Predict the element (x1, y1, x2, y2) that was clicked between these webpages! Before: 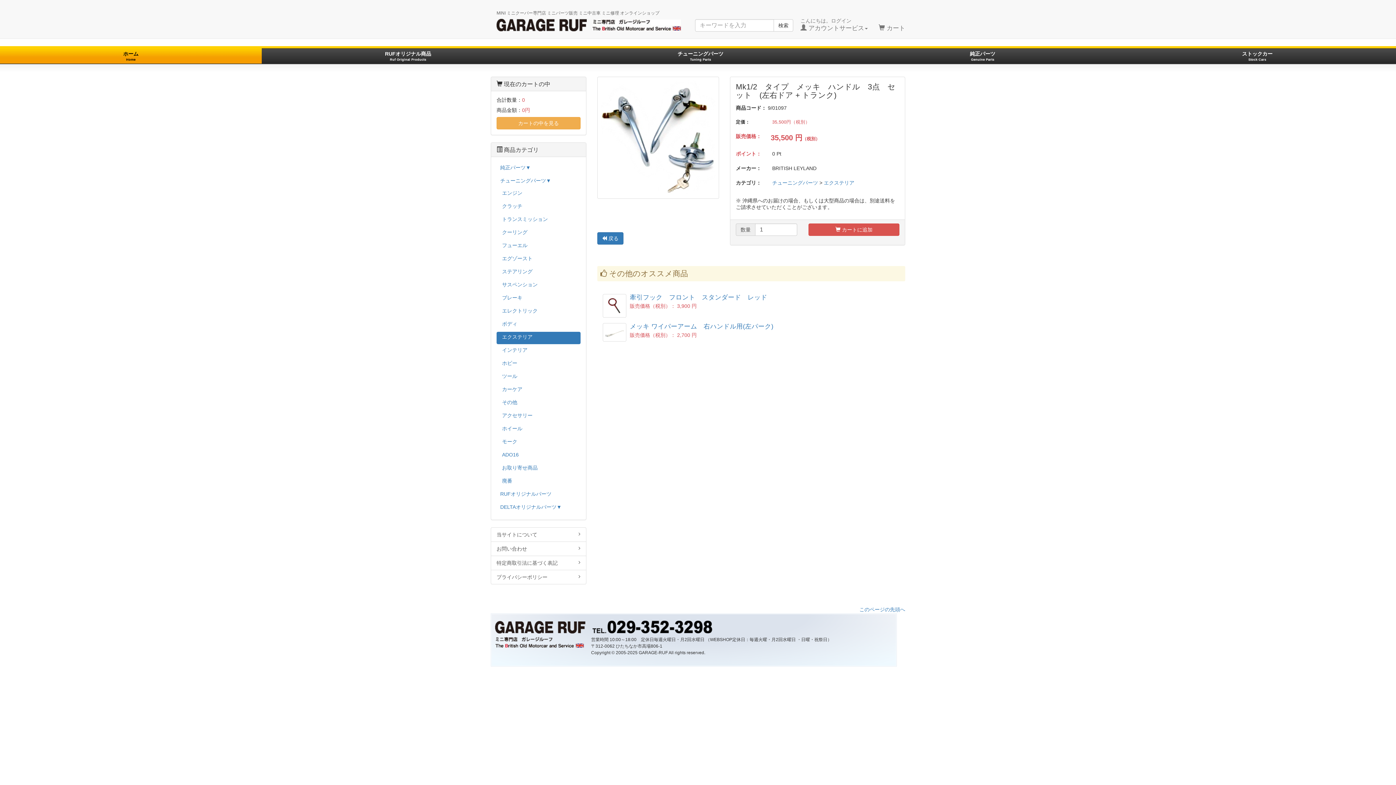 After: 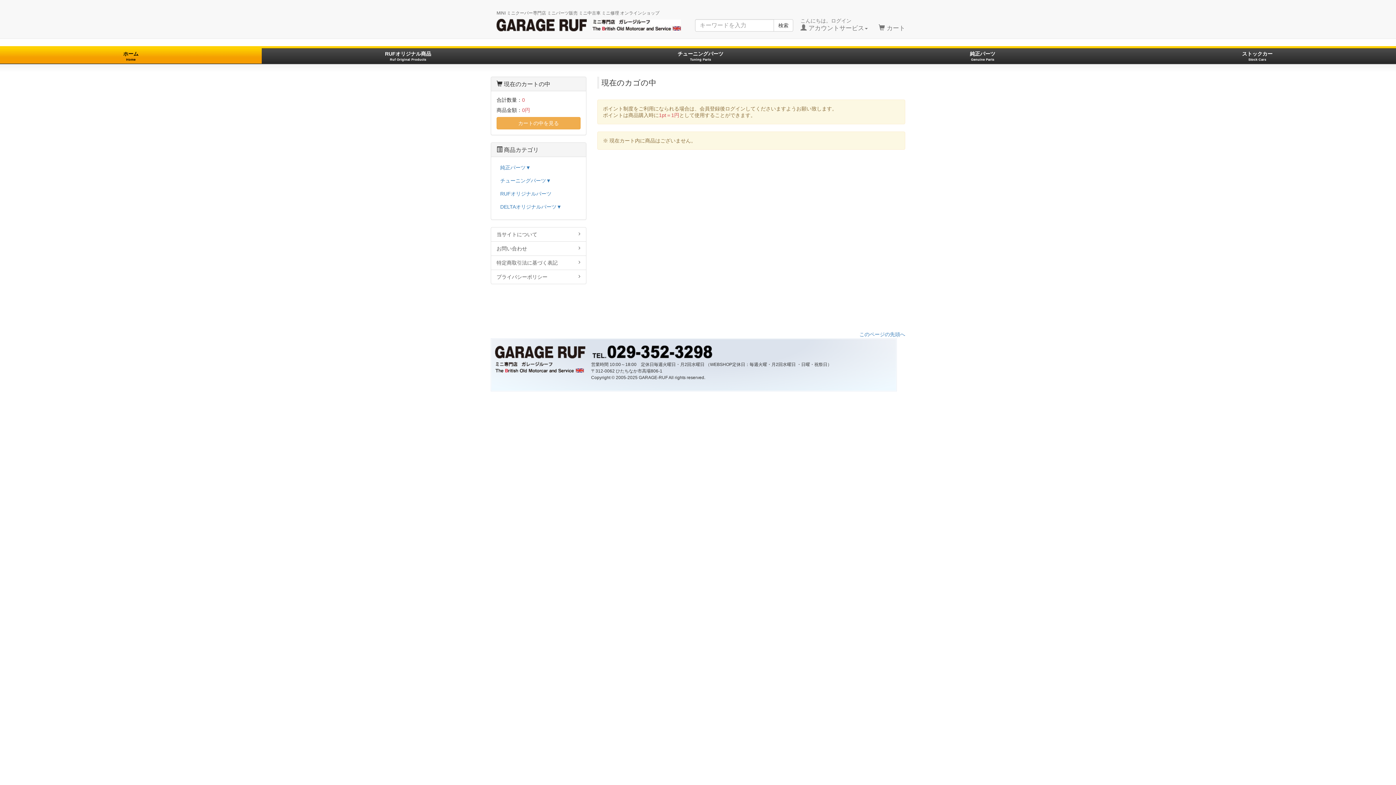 Action: label: 
 カート bbox: (873, 11, 910, 37)